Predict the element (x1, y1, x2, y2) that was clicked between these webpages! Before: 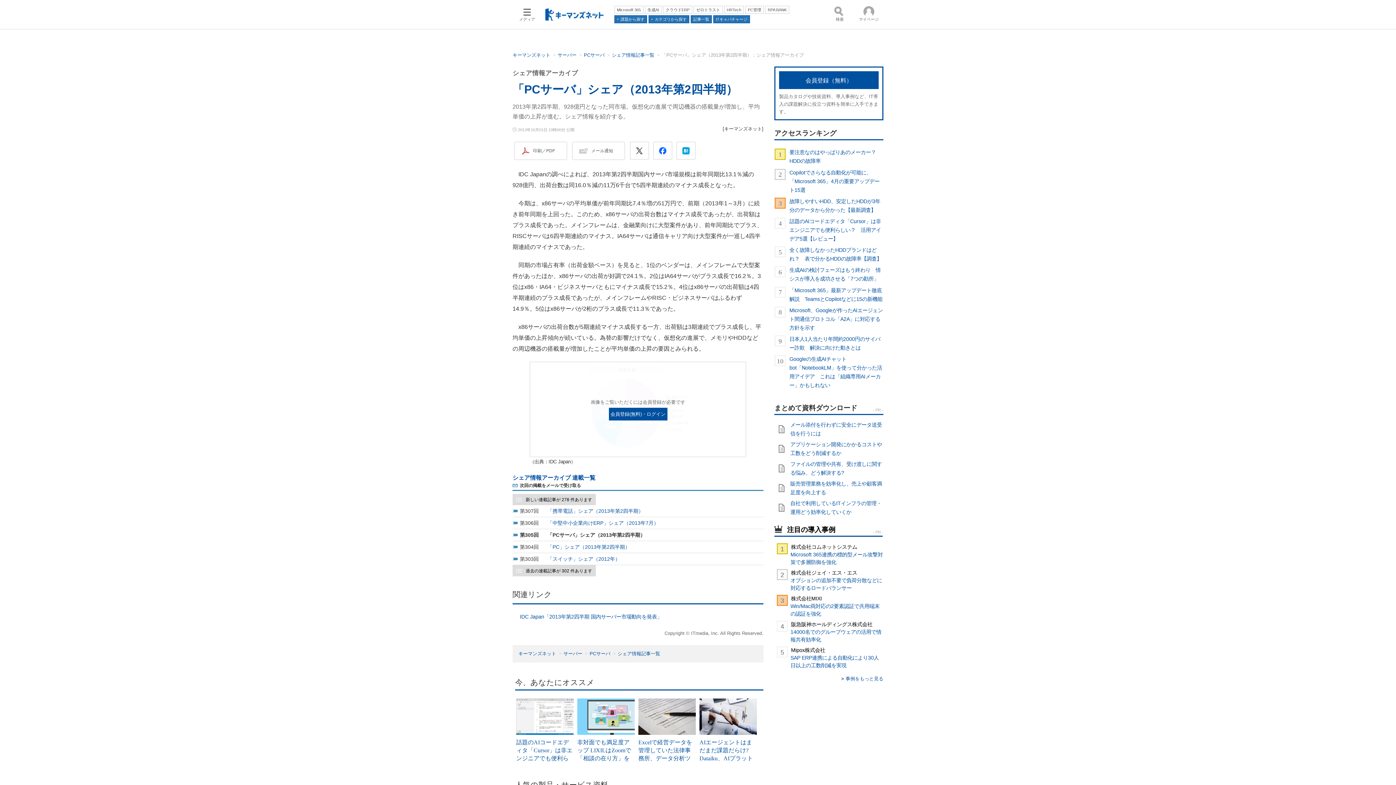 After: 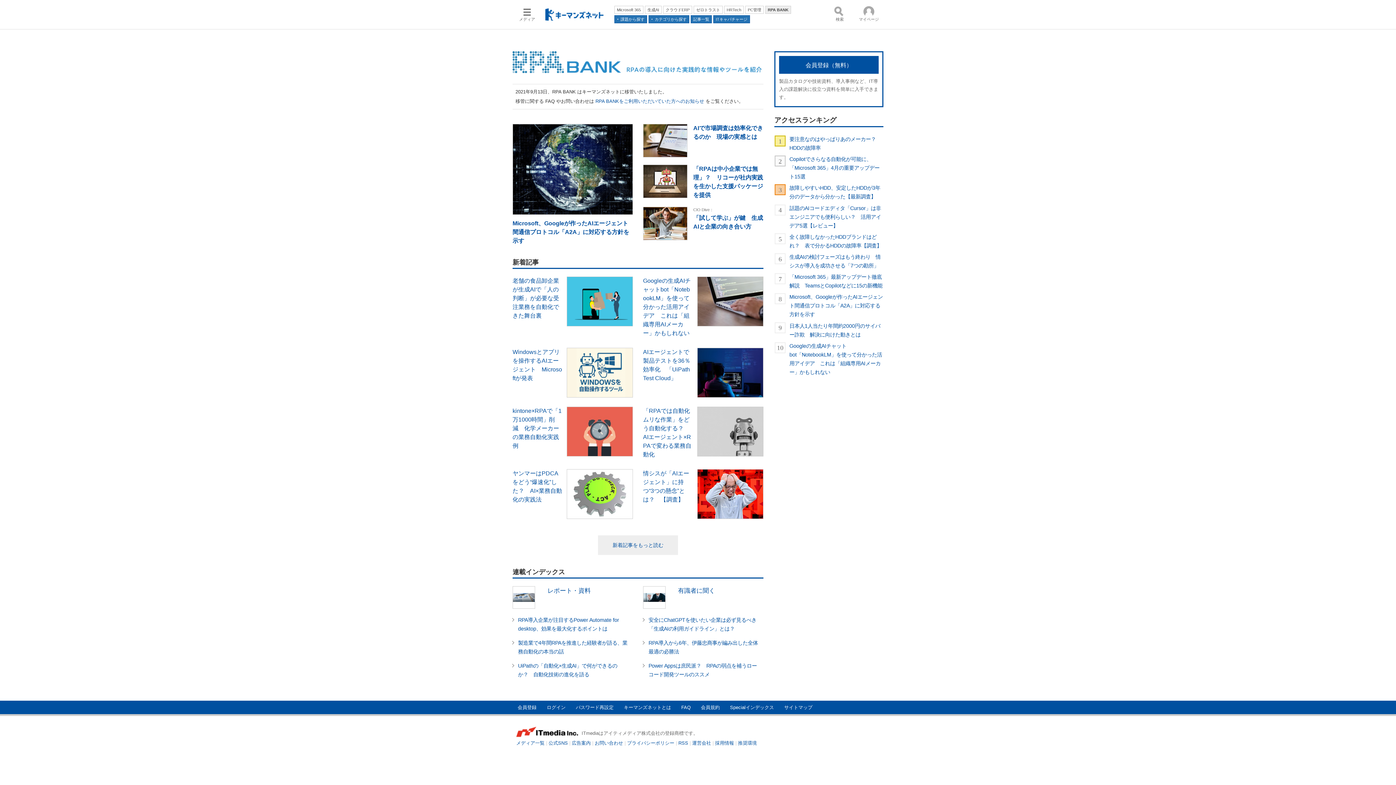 Action: bbox: (765, 5, 789, 13) label: RPA BANK